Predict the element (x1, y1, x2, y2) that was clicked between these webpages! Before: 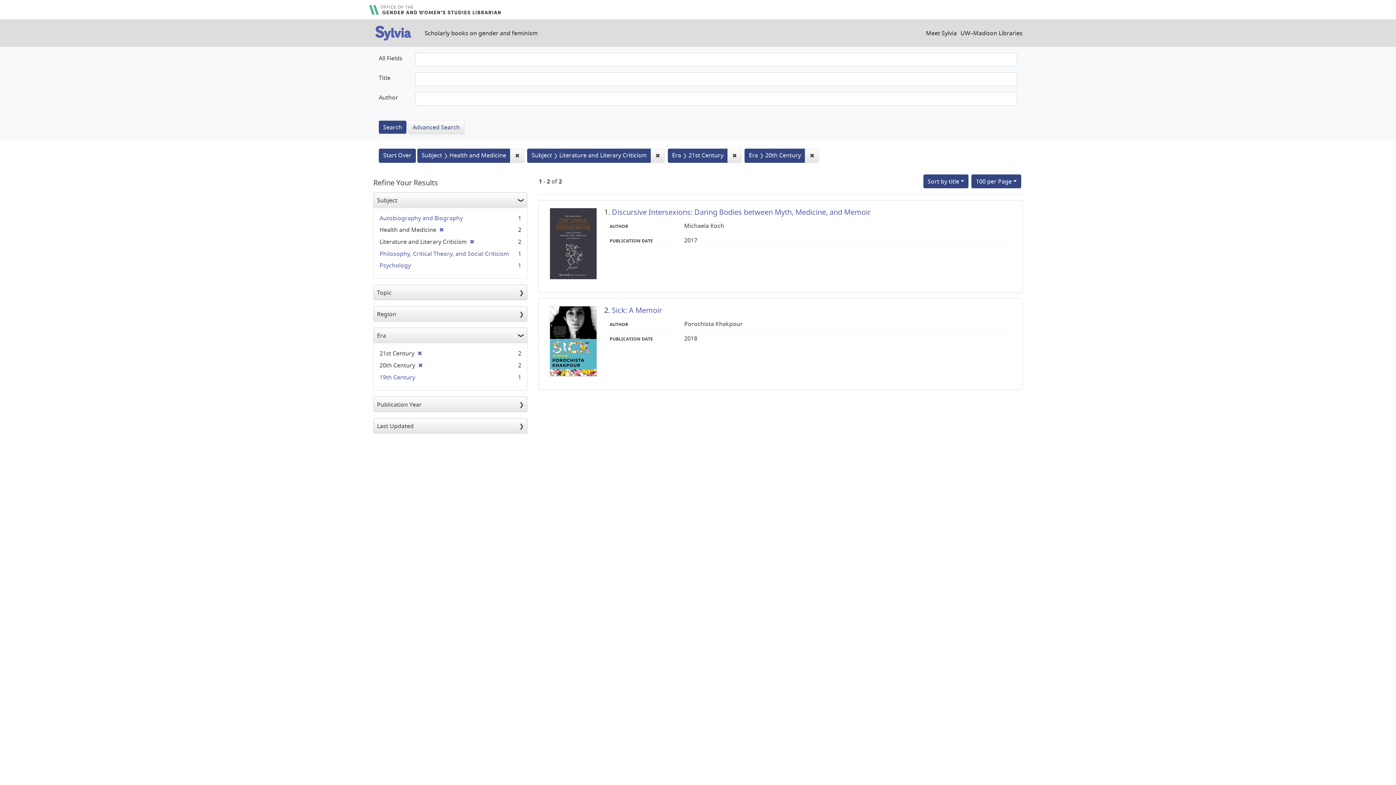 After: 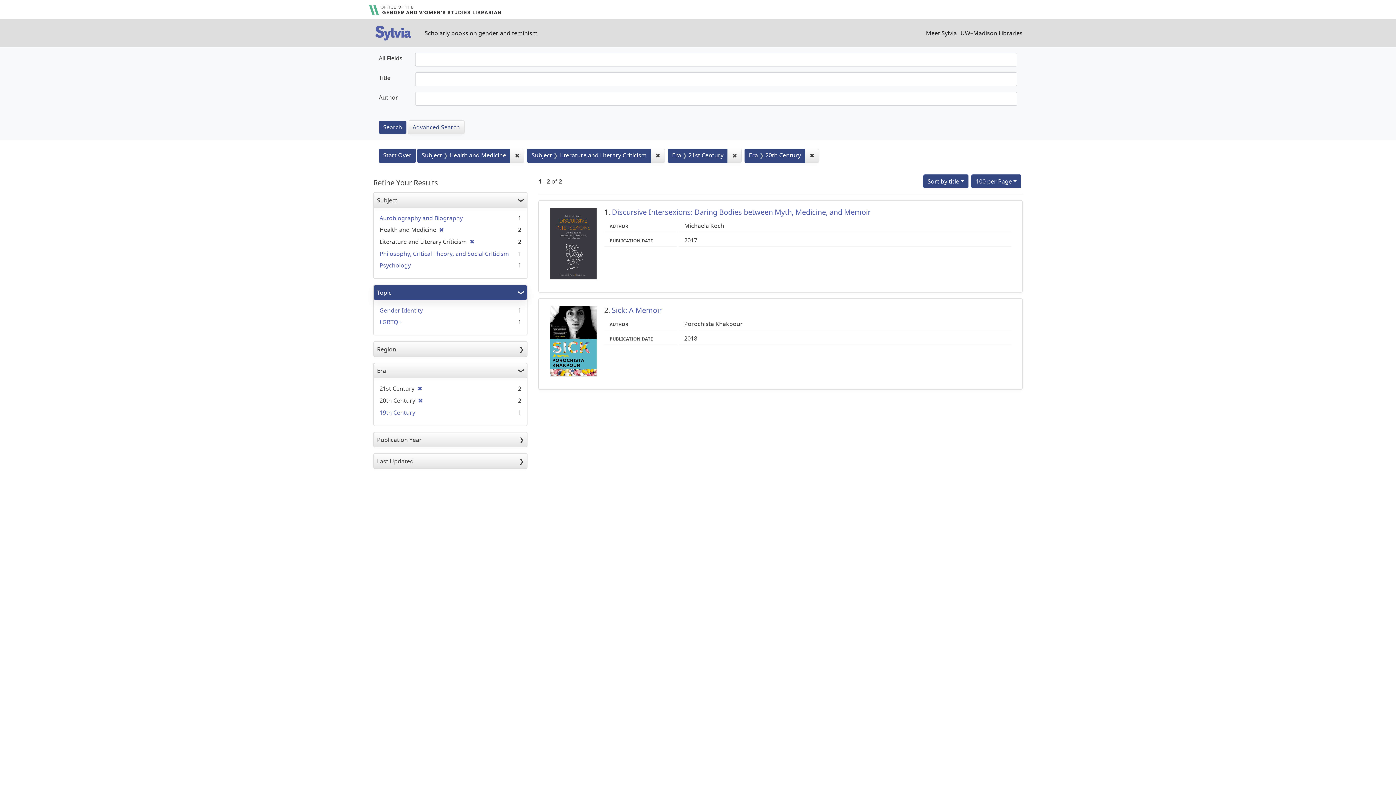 Action: label: Topic bbox: (373, 285, 527, 300)